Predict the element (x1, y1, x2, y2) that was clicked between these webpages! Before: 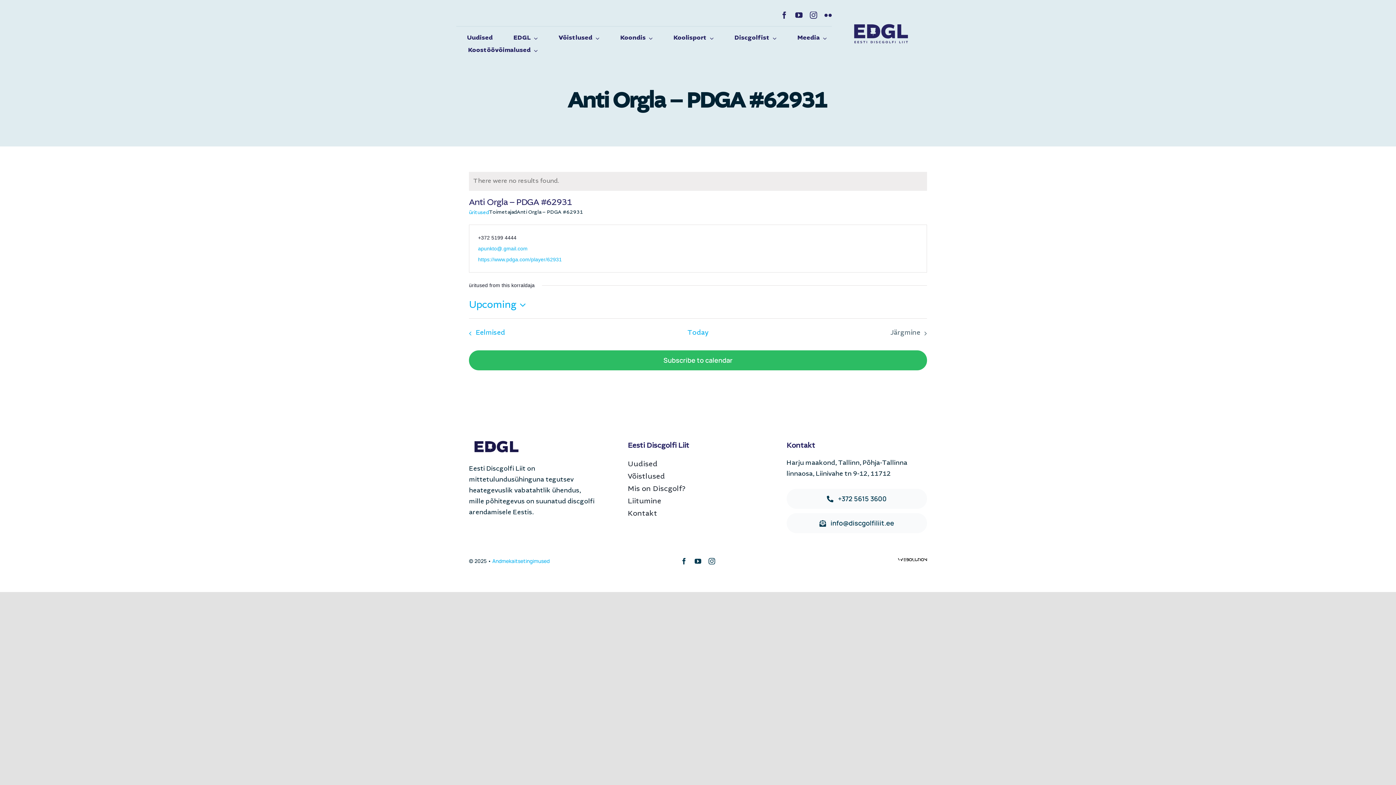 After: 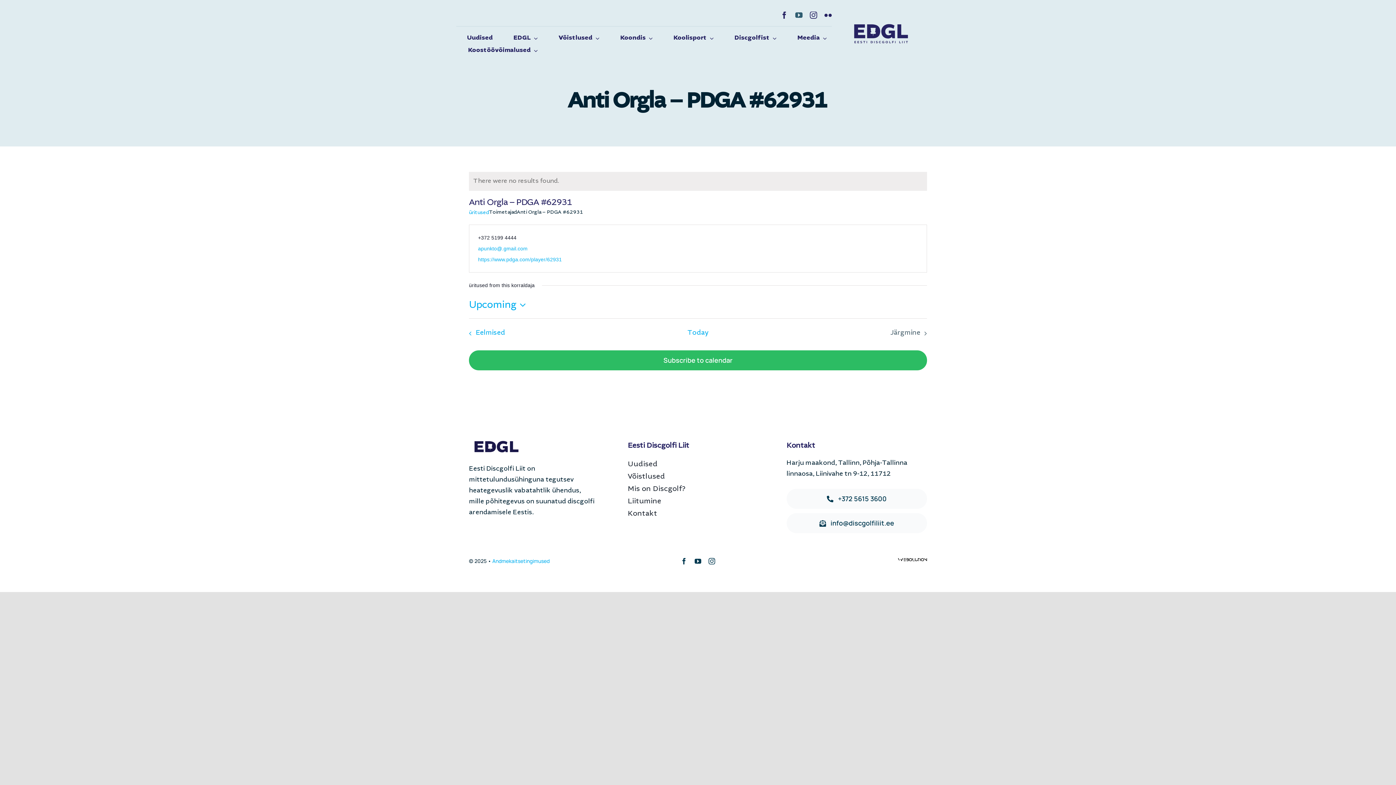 Action: label: youtube bbox: (795, 11, 802, 18)